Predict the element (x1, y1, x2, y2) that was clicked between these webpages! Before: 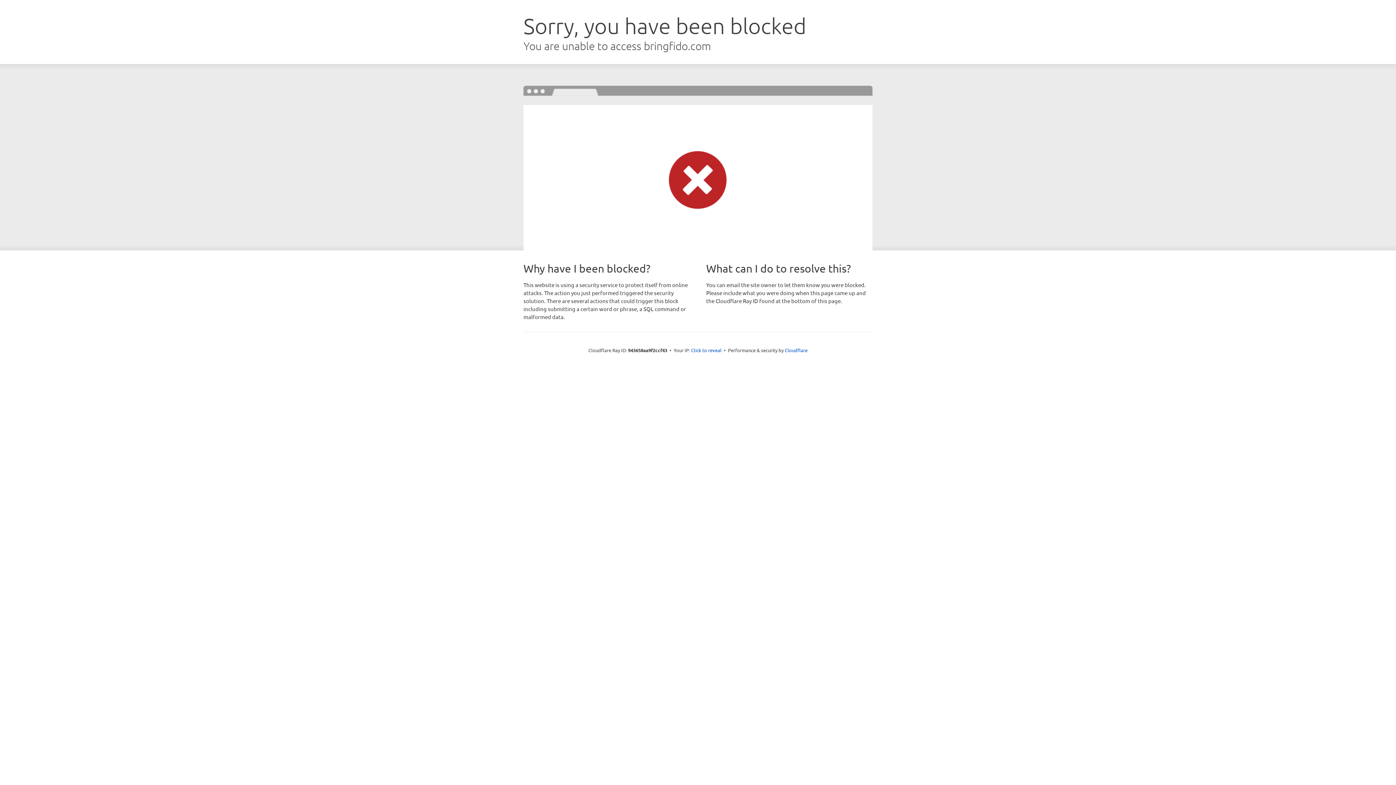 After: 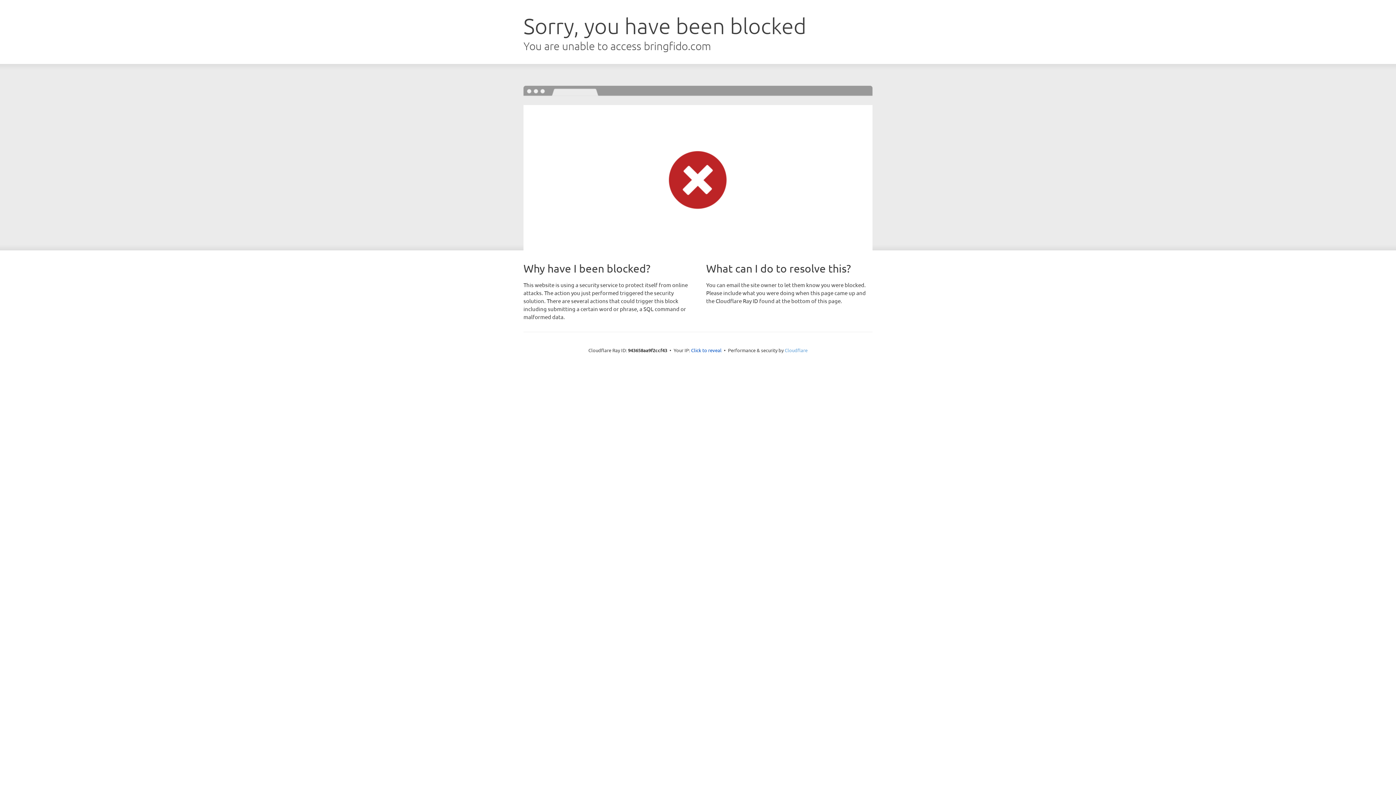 Action: bbox: (784, 347, 807, 353) label: Cloudflare